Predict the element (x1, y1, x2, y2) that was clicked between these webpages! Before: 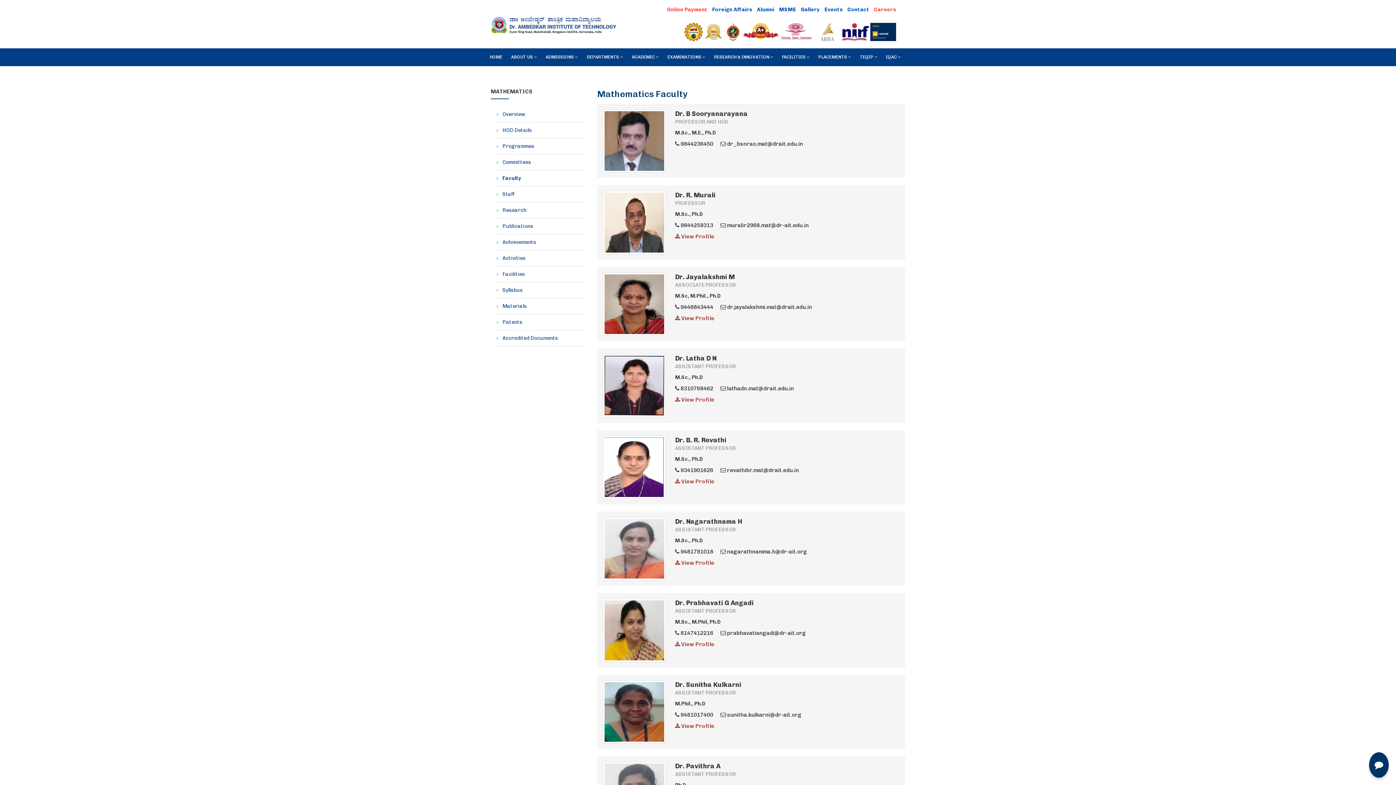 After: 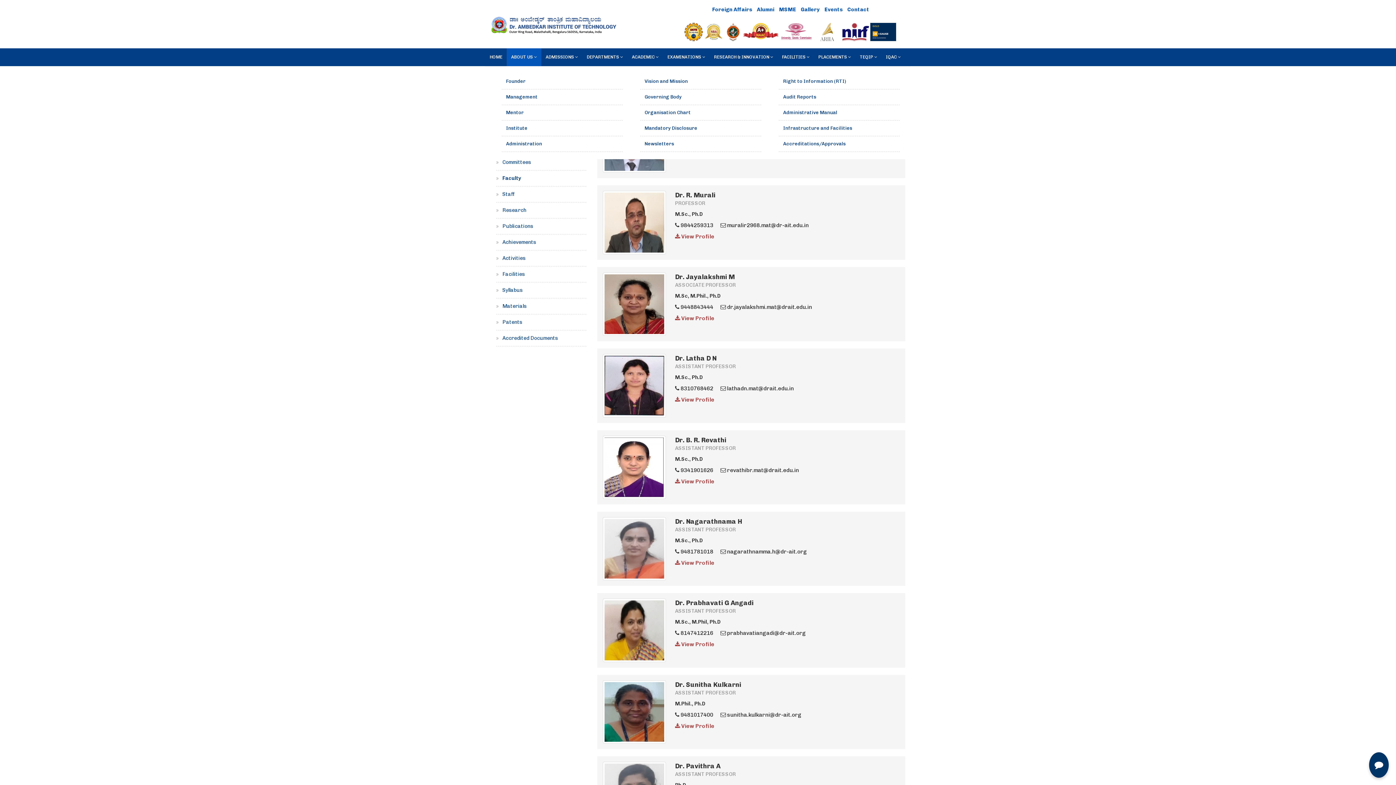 Action: label: ABOUT US bbox: (506, 48, 541, 66)